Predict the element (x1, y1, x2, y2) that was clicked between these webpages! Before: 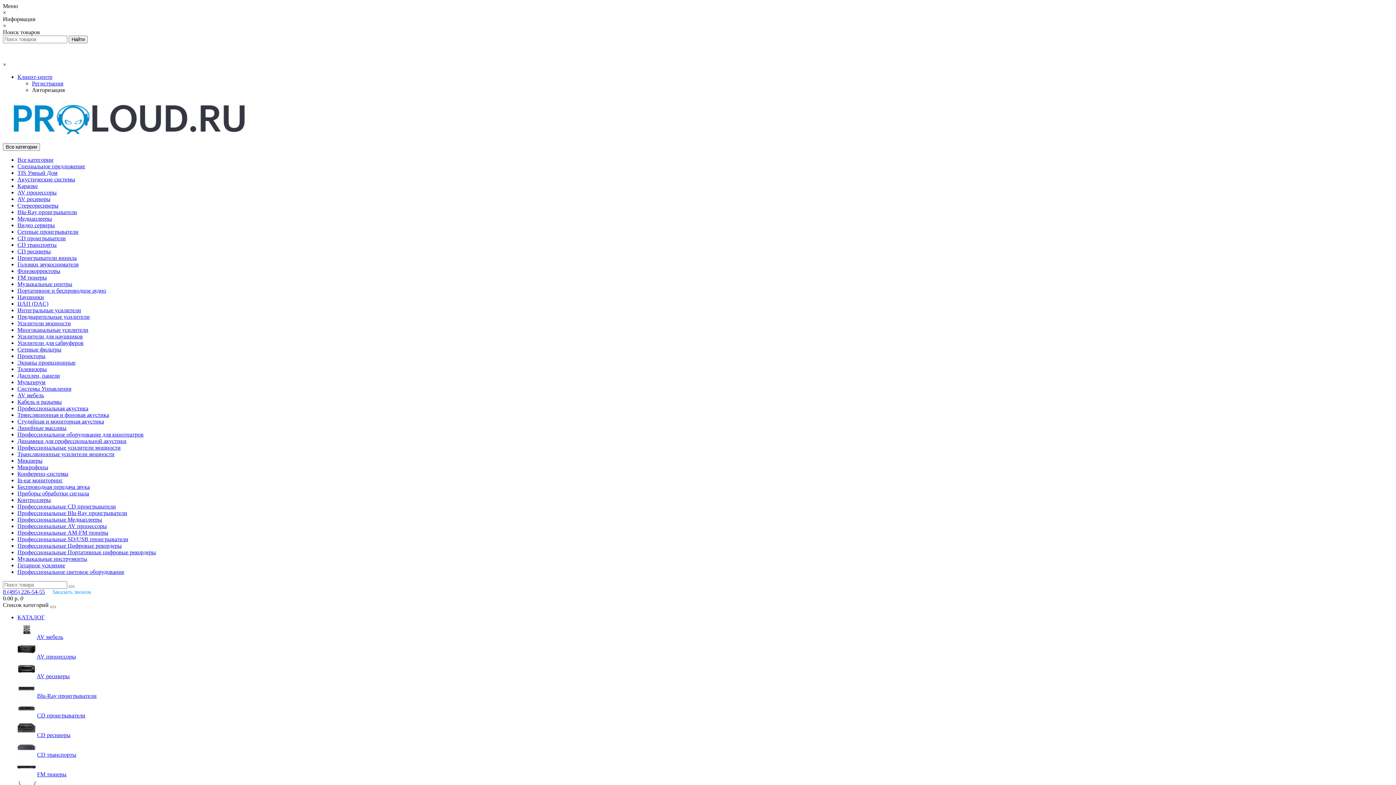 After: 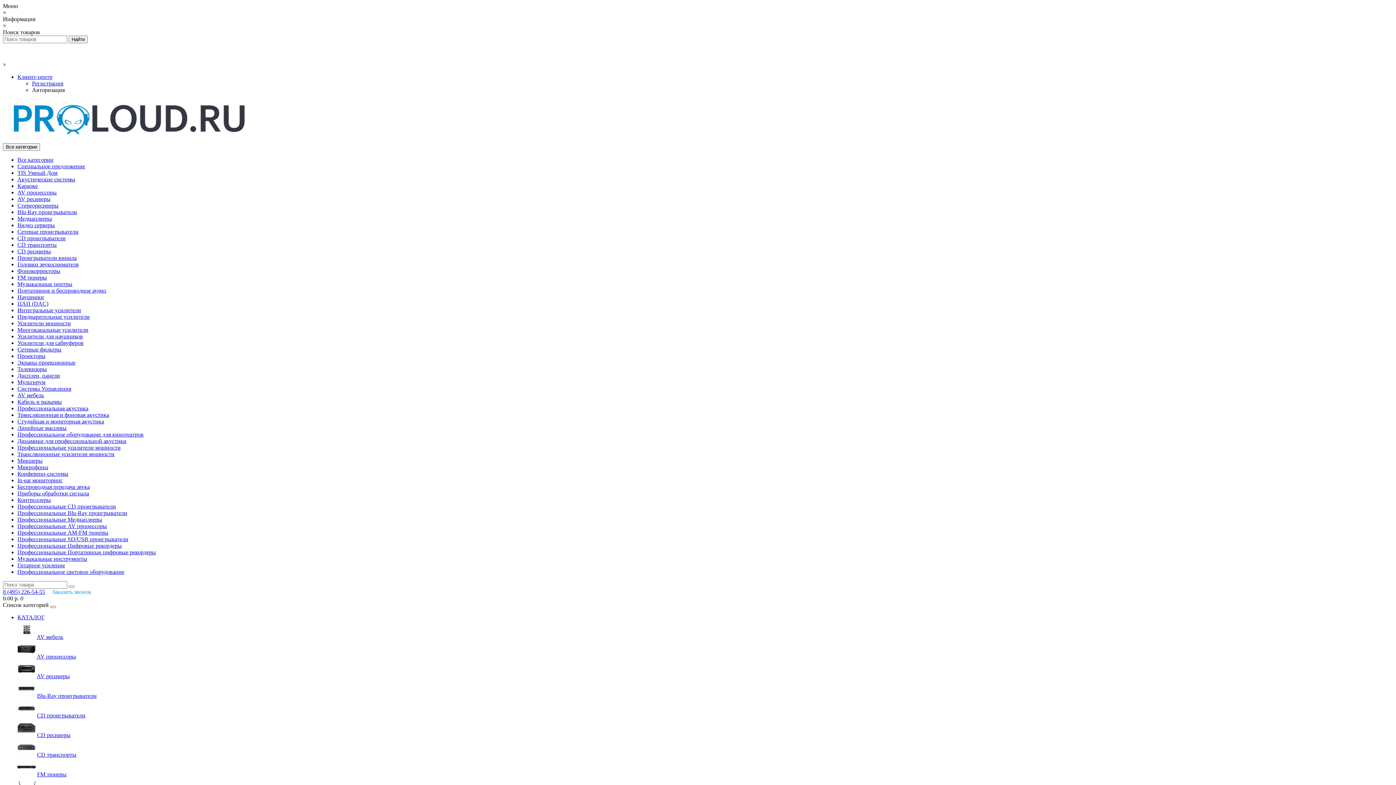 Action: bbox: (17, 418, 104, 424) label: Студийная и мониторная акустика